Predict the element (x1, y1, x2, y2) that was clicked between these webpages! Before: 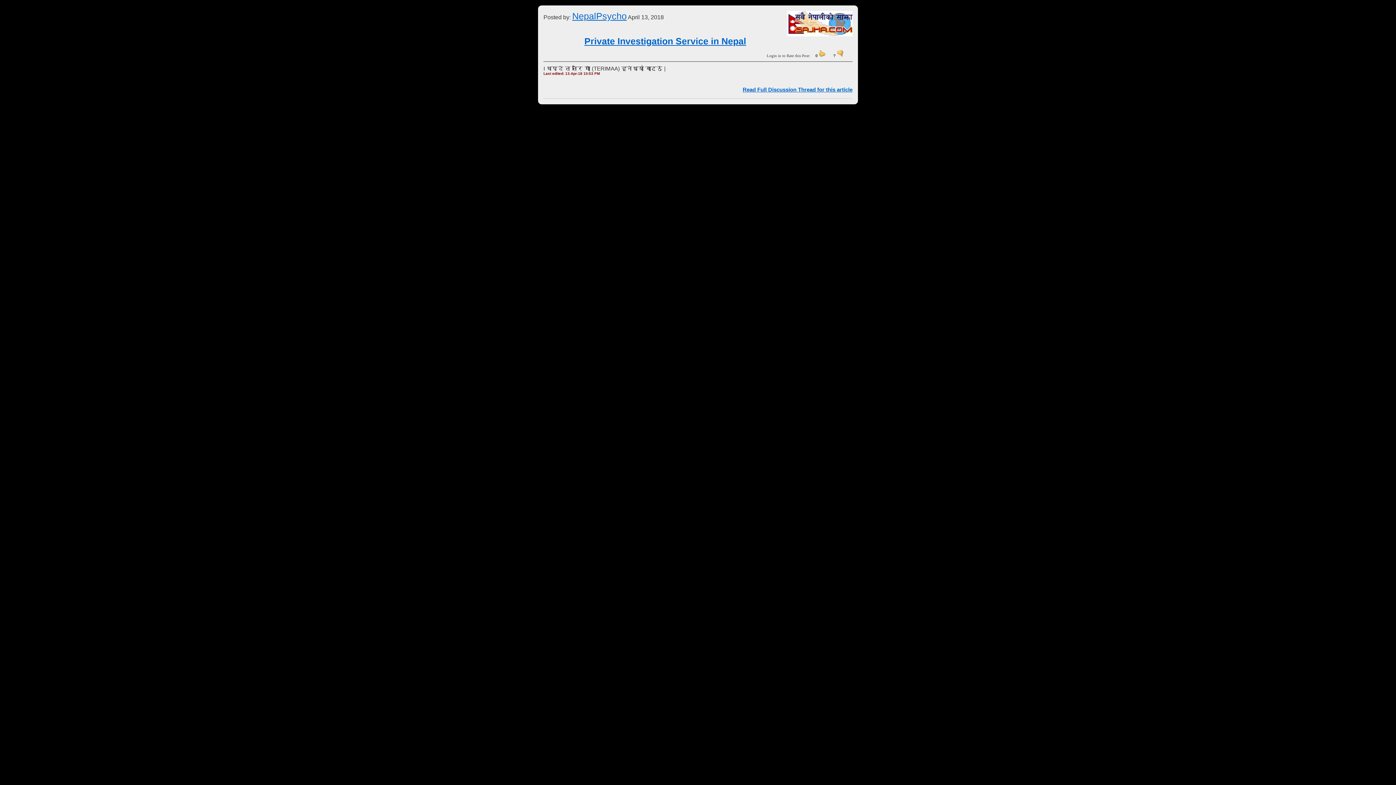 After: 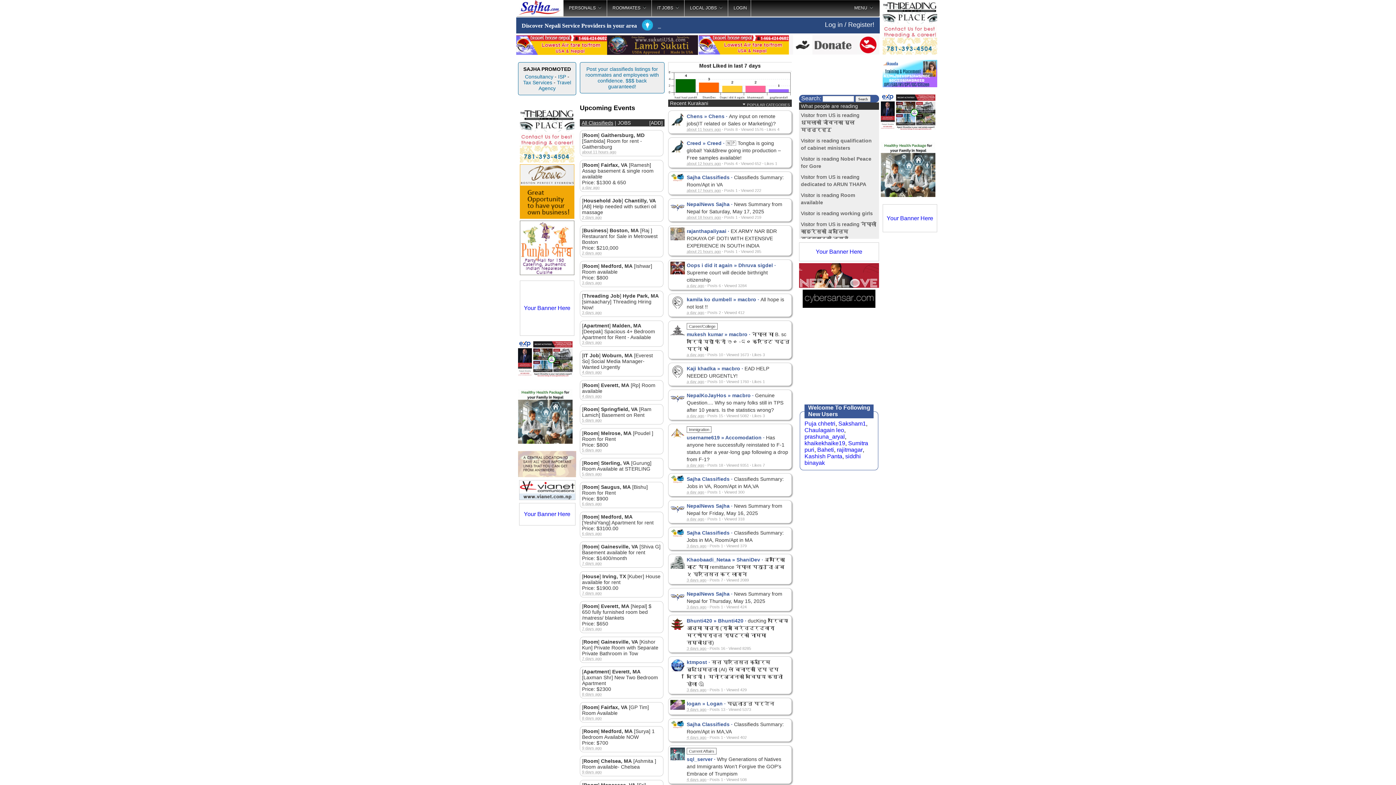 Action: bbox: (787, 31, 852, 37)